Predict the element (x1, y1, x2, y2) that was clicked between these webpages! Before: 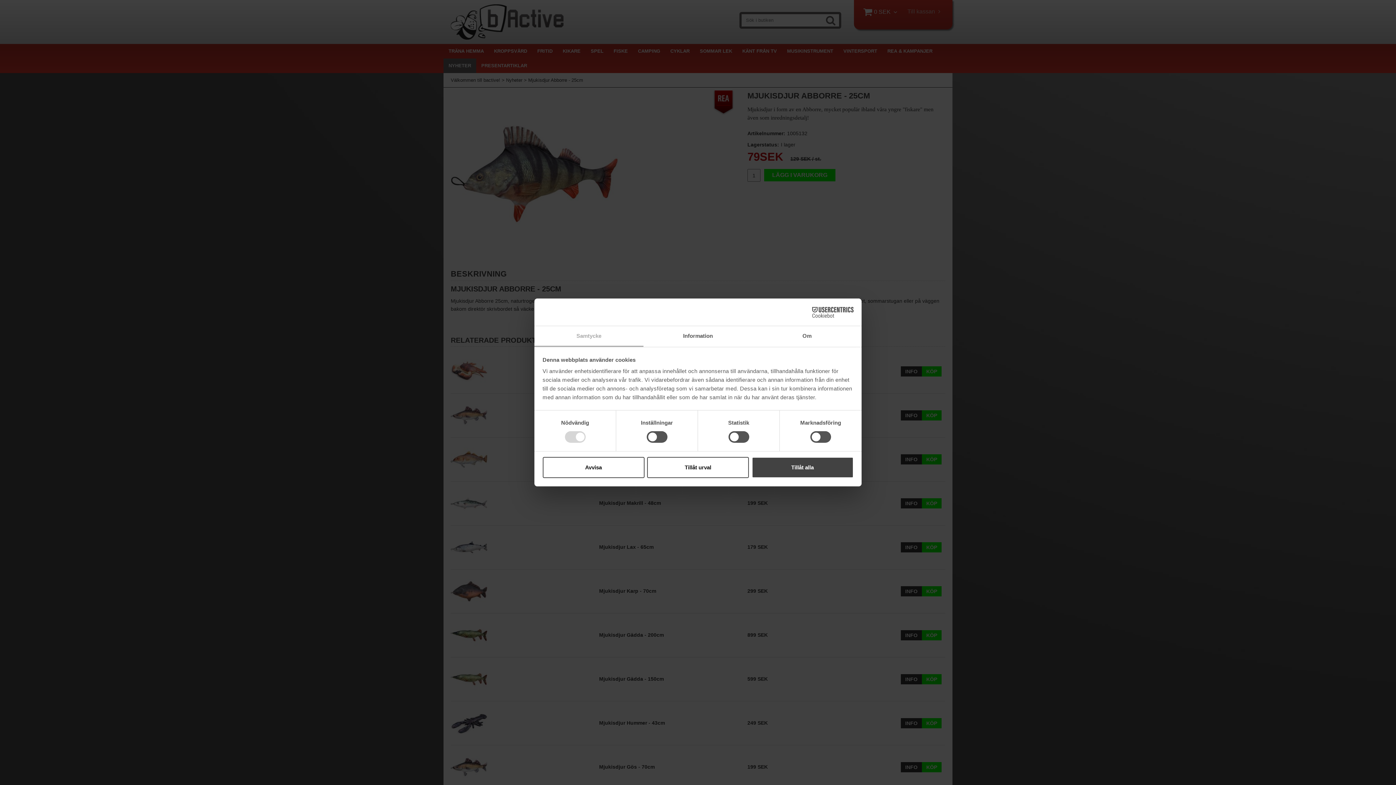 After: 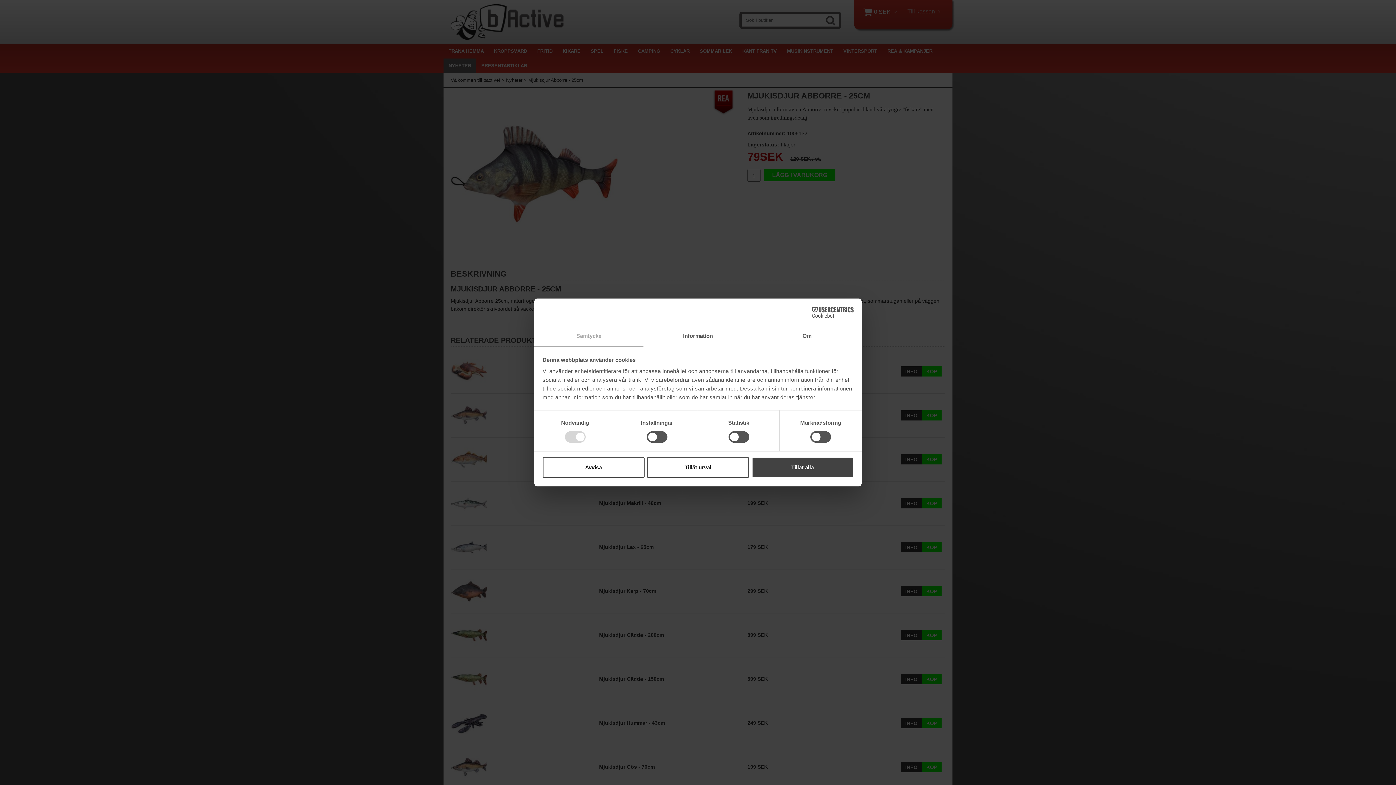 Action: label: Samtycke bbox: (534, 326, 643, 347)